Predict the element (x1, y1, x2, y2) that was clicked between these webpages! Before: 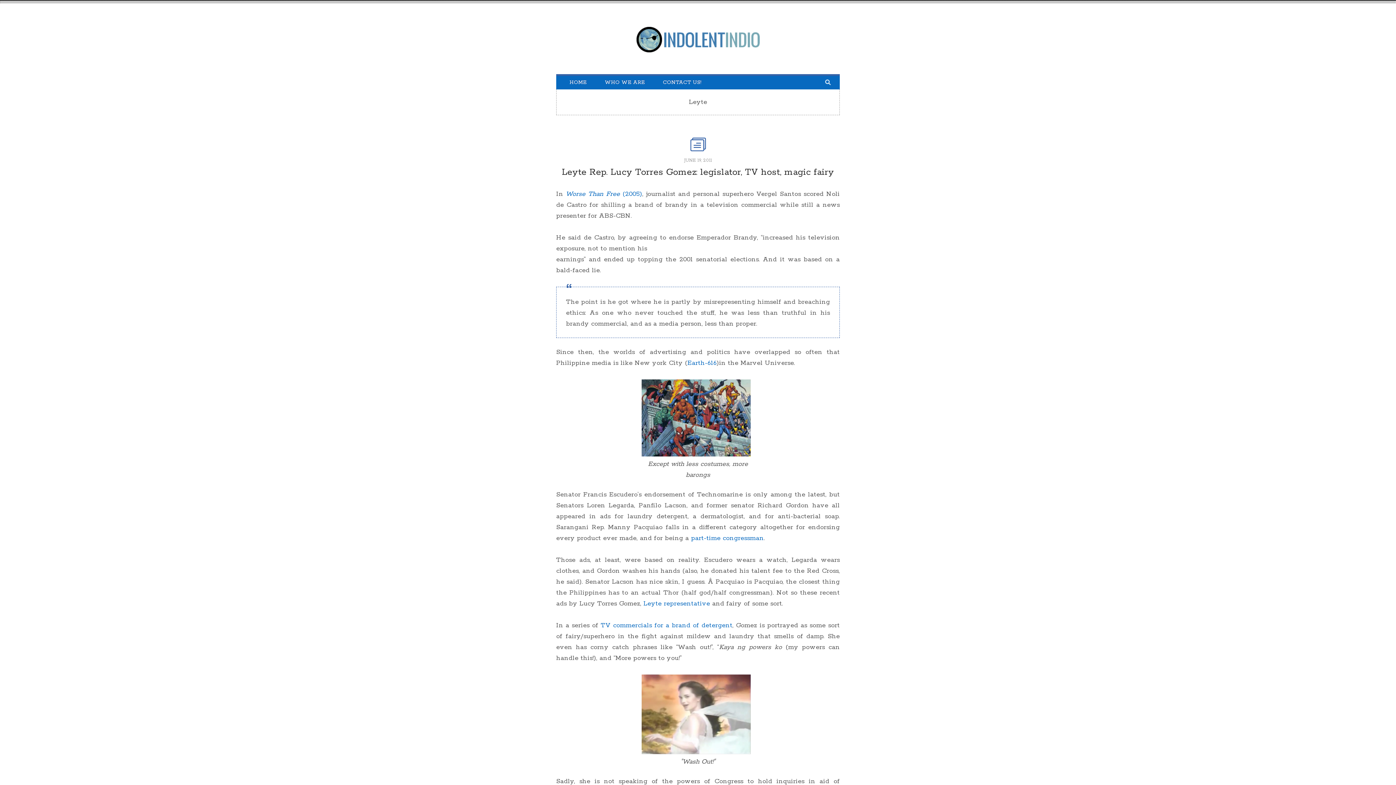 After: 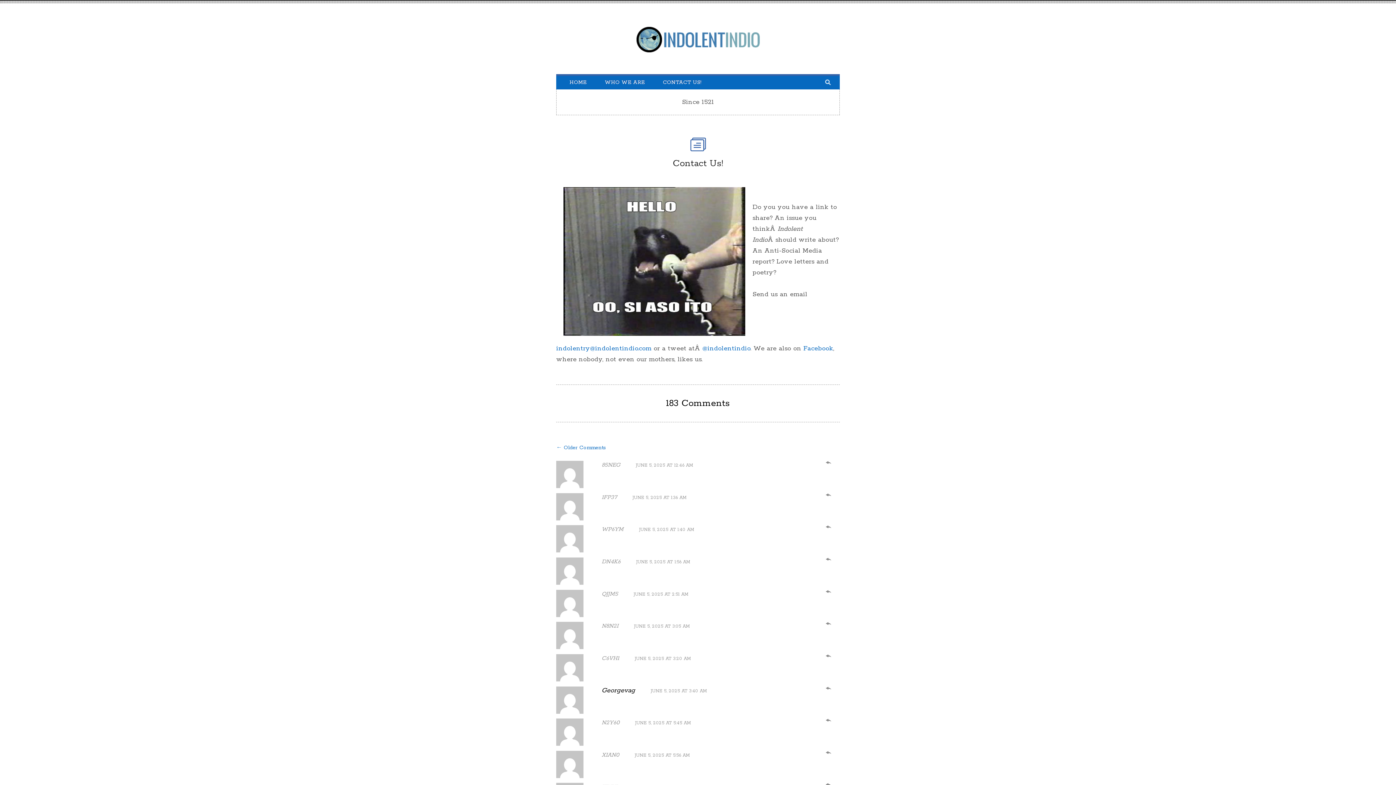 Action: label: CONTACT US! bbox: (654, 76, 710, 89)